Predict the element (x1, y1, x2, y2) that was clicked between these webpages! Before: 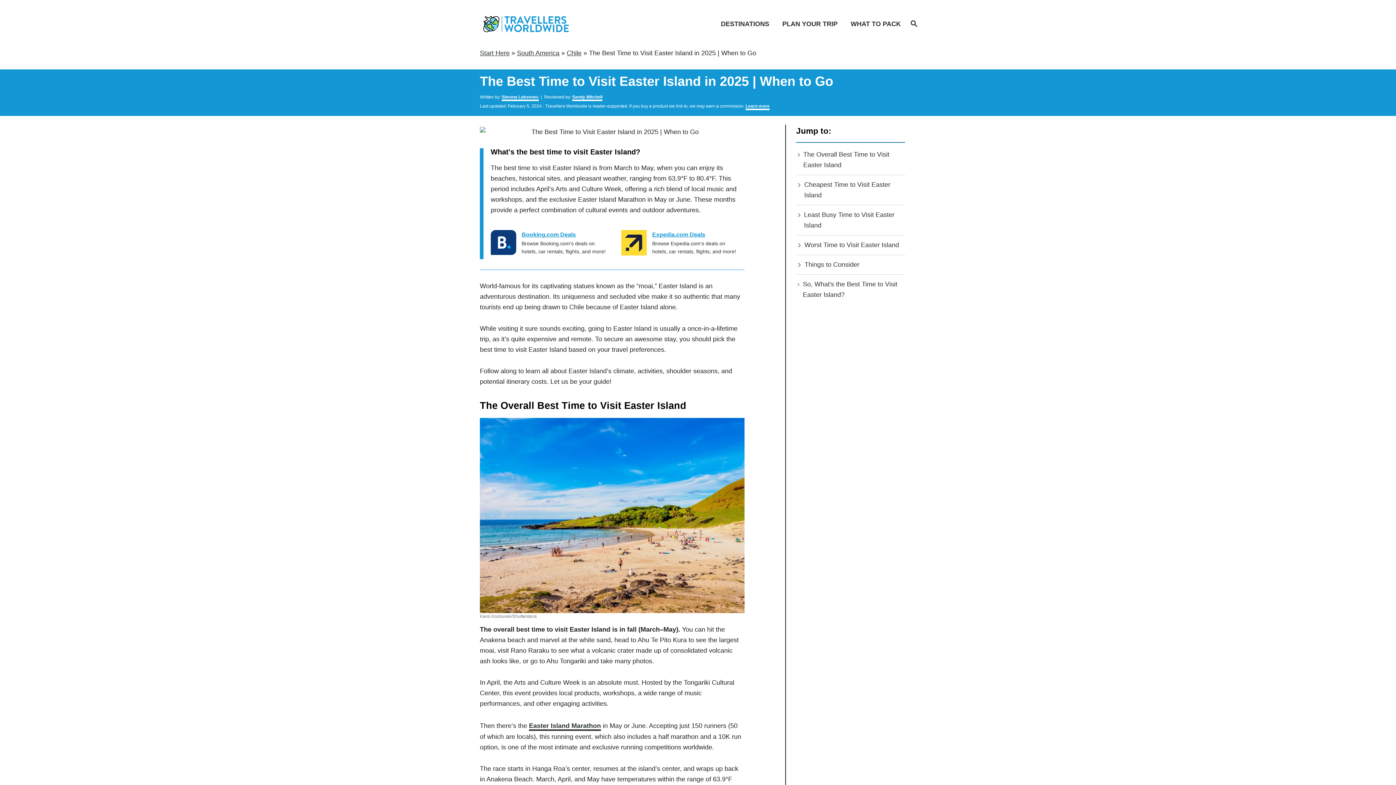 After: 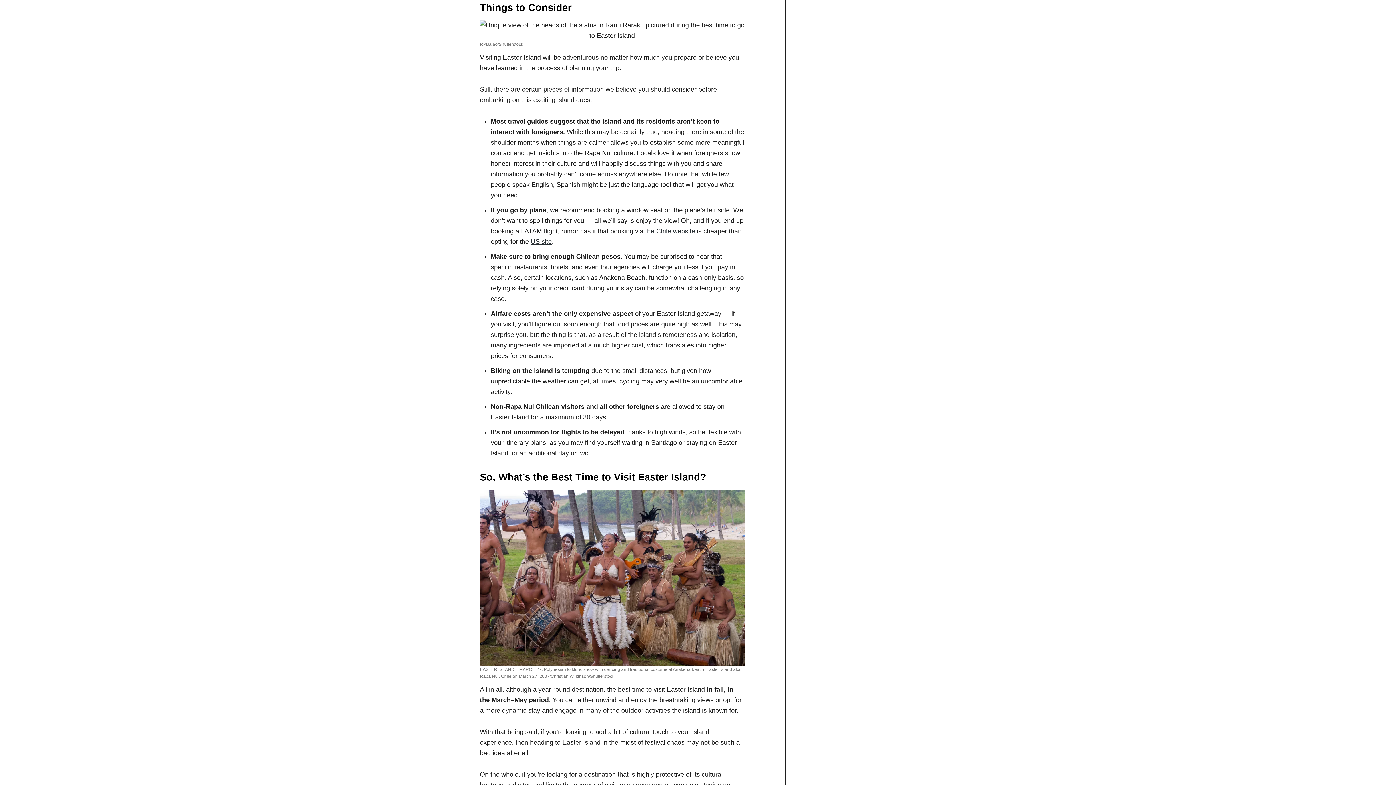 Action: bbox: (796, 259, 905, 270) label: Things to Consider